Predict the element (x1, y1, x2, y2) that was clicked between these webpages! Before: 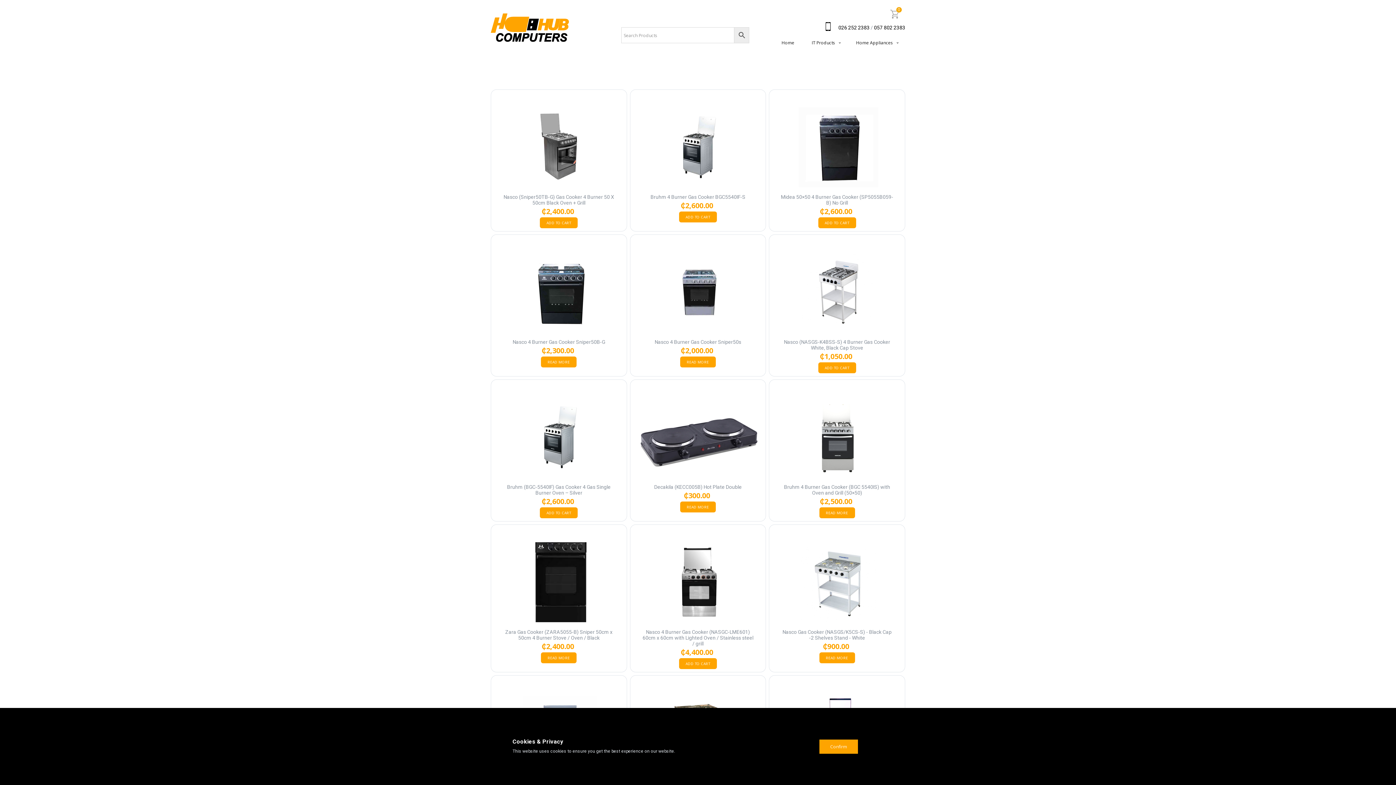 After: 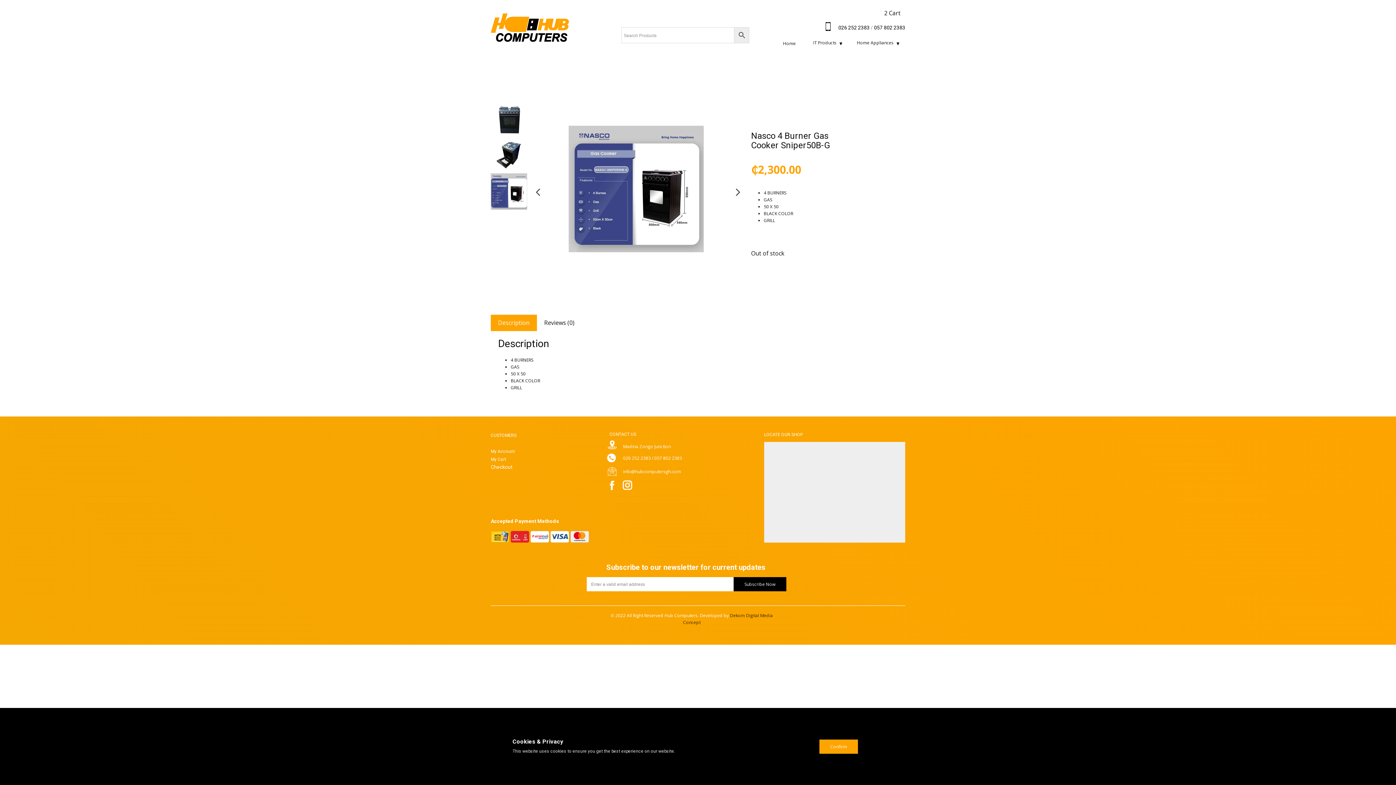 Action: bbox: (512, 339, 605, 345) label: Nasco 4 Burner Gas Cooker Sniper50B-G